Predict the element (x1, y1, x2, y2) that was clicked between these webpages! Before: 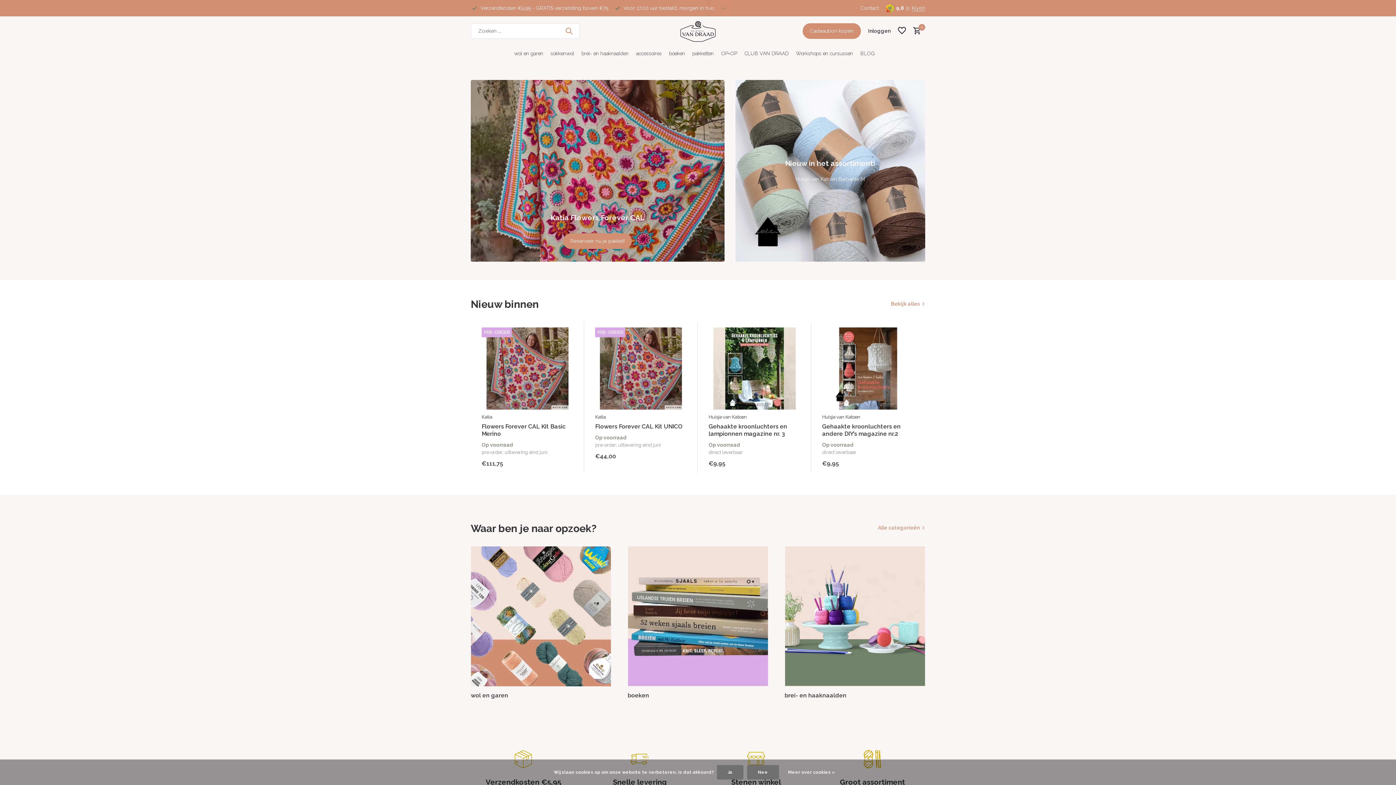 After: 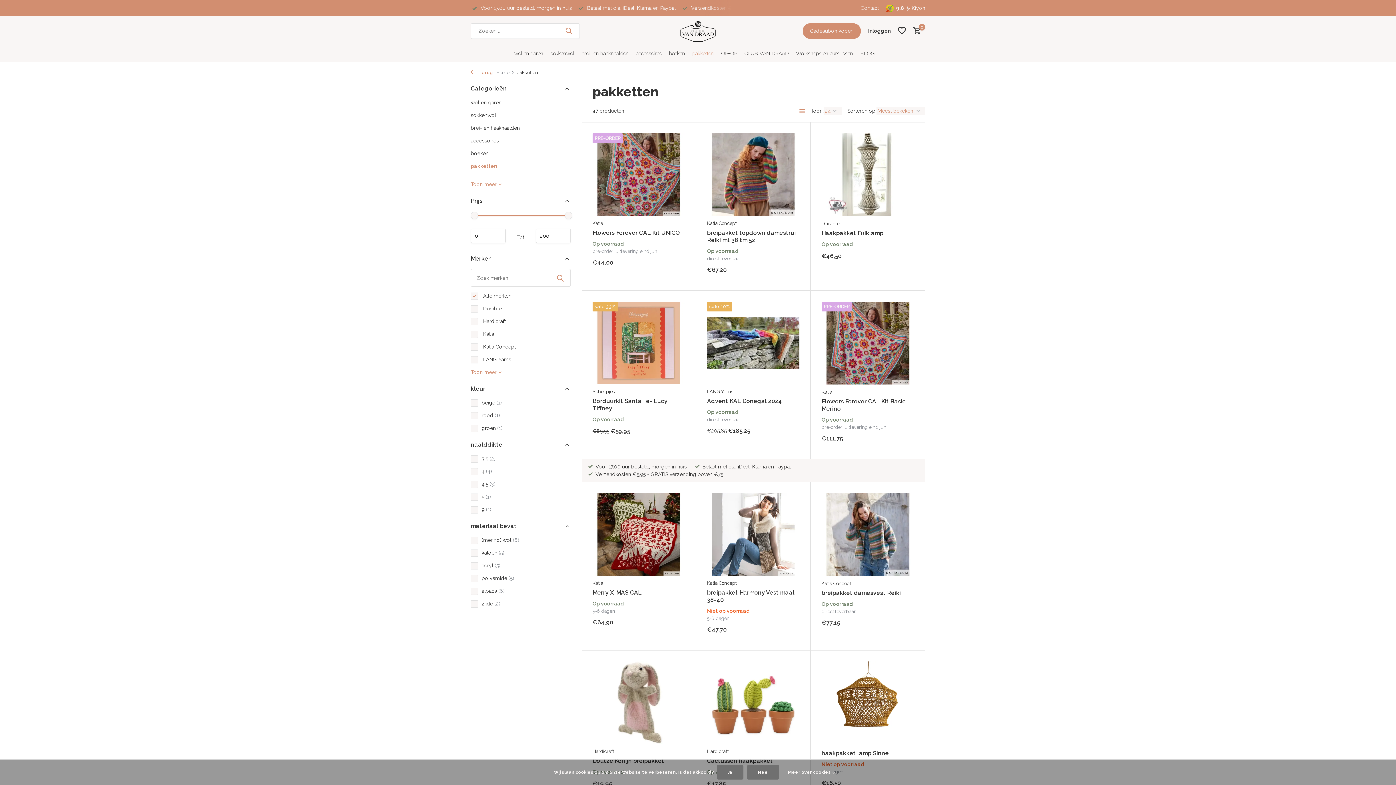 Action: bbox: (692, 45, 714, 61) label: pakketten